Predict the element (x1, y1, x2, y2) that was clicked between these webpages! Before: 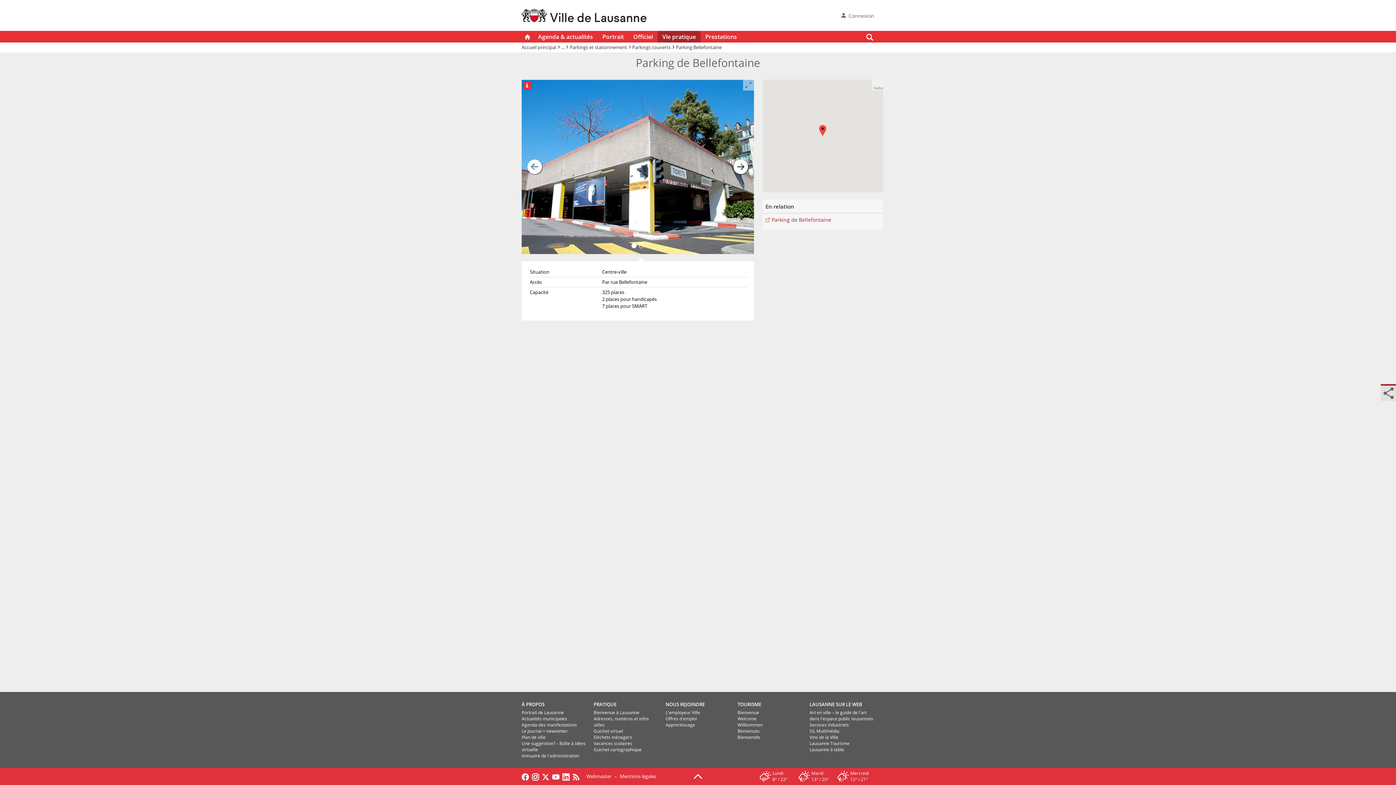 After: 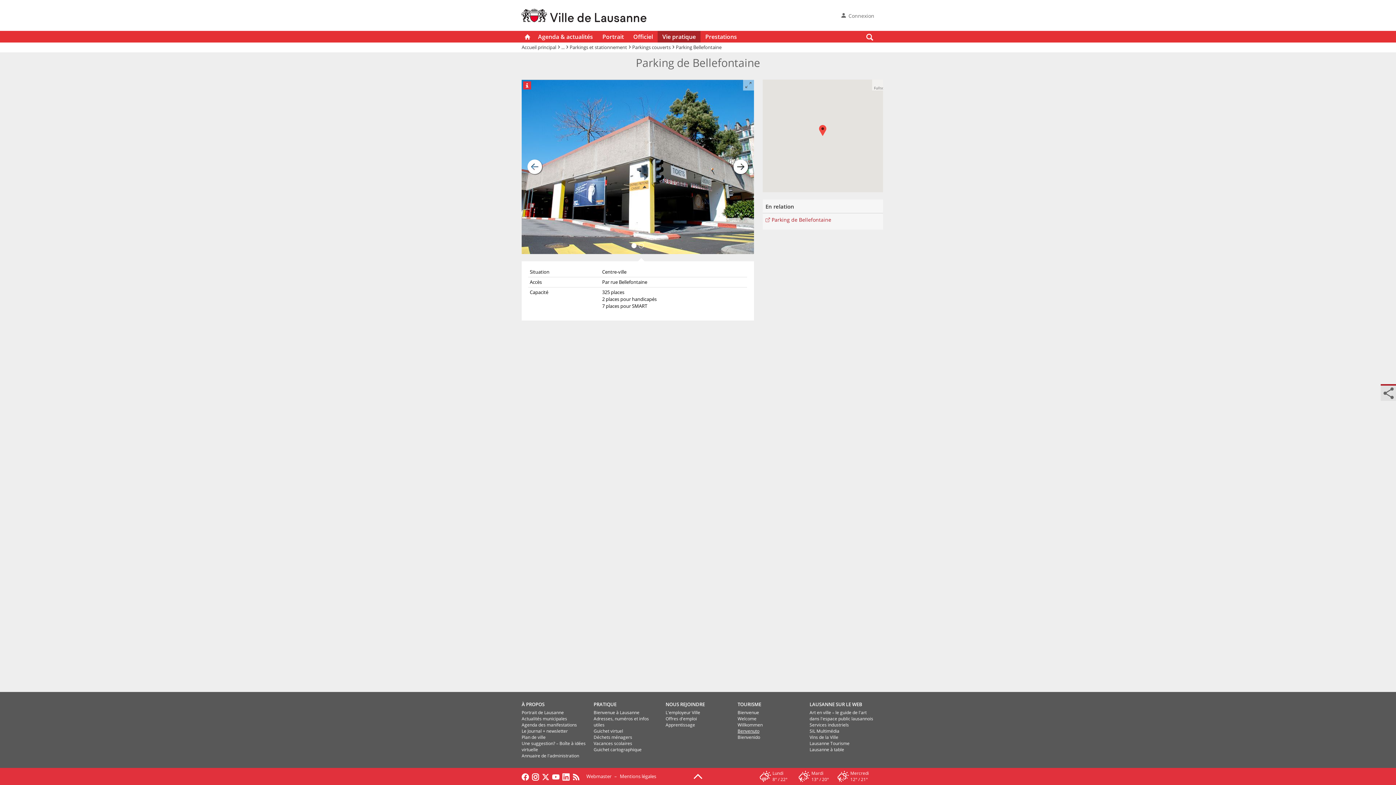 Action: bbox: (737, 728, 759, 734) label: Benvenuto